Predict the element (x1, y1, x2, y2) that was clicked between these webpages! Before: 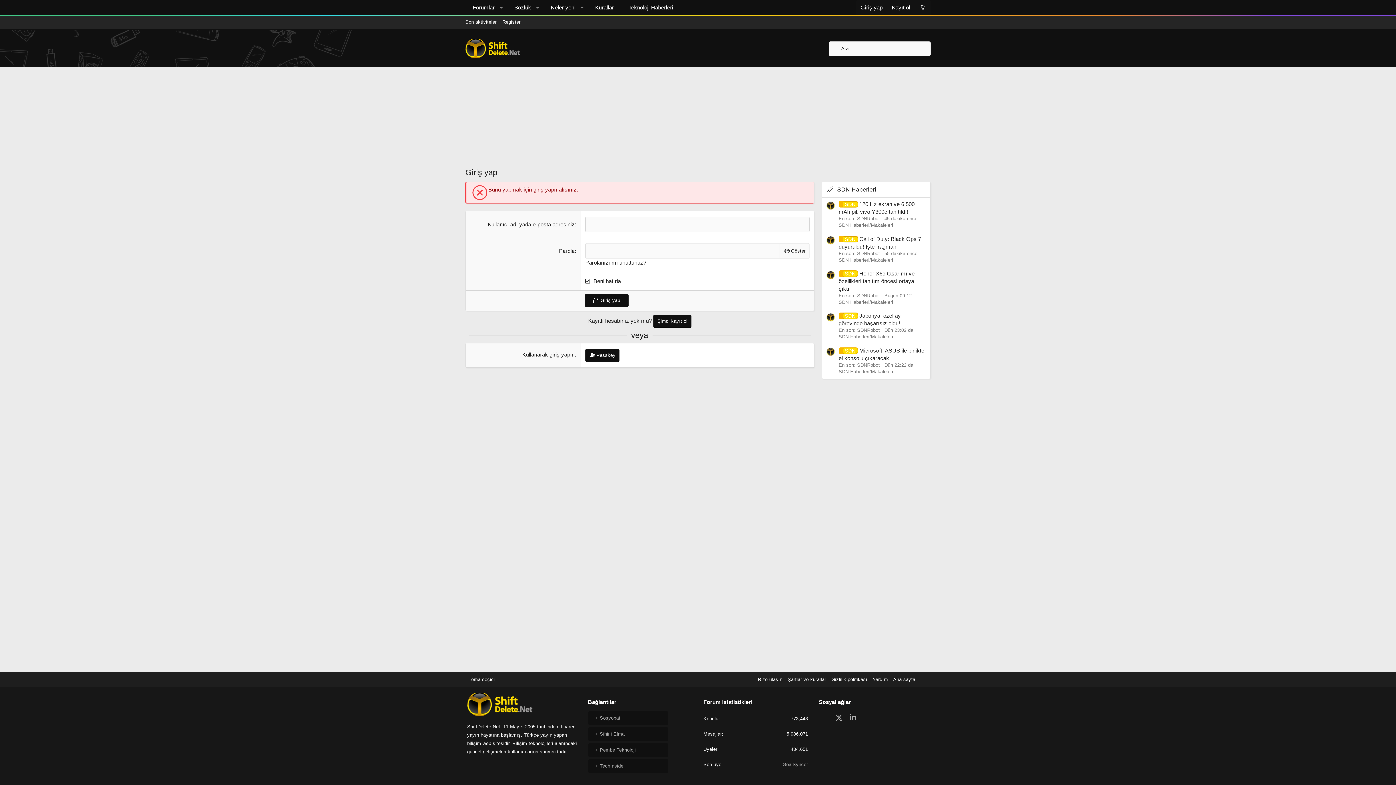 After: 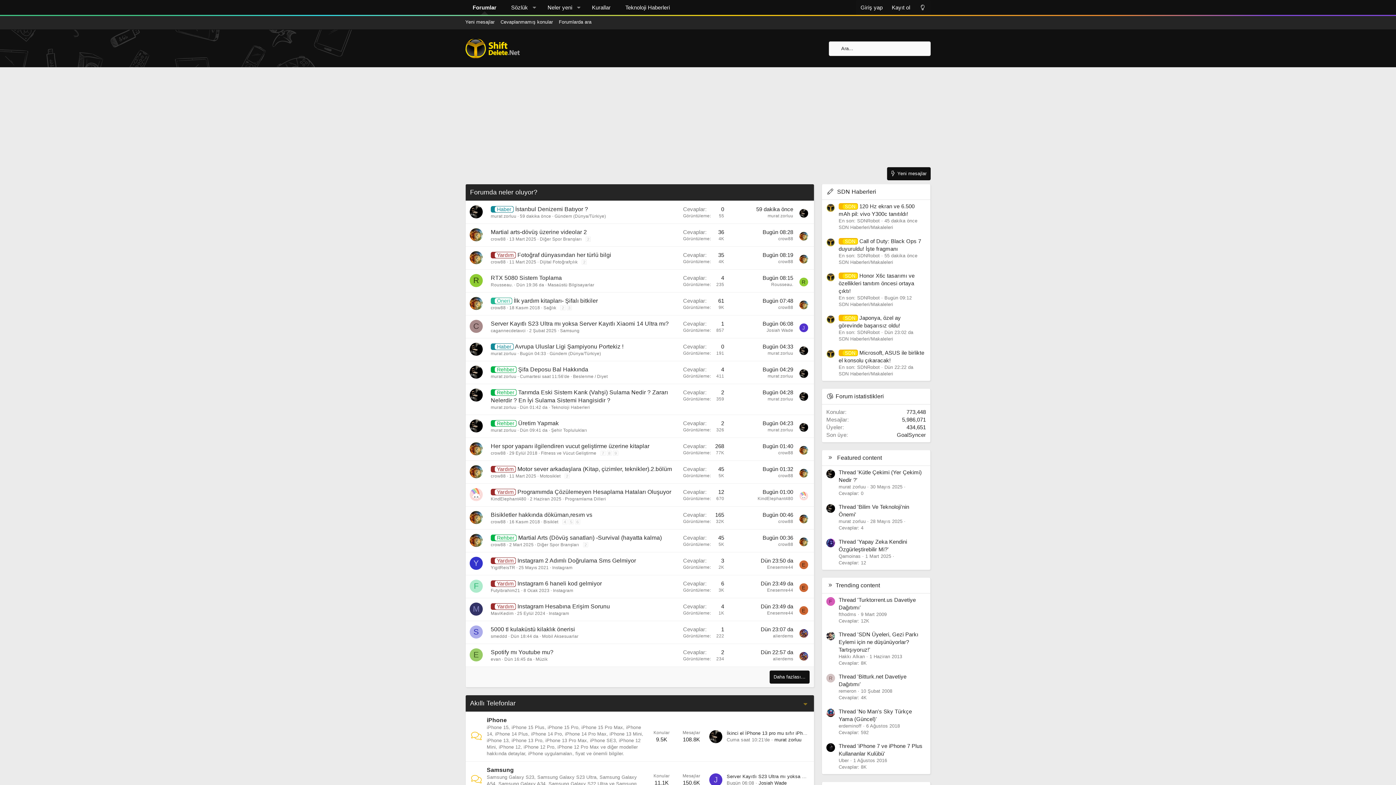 Action: label: Forumlar bbox: (465, 0, 495, 14)